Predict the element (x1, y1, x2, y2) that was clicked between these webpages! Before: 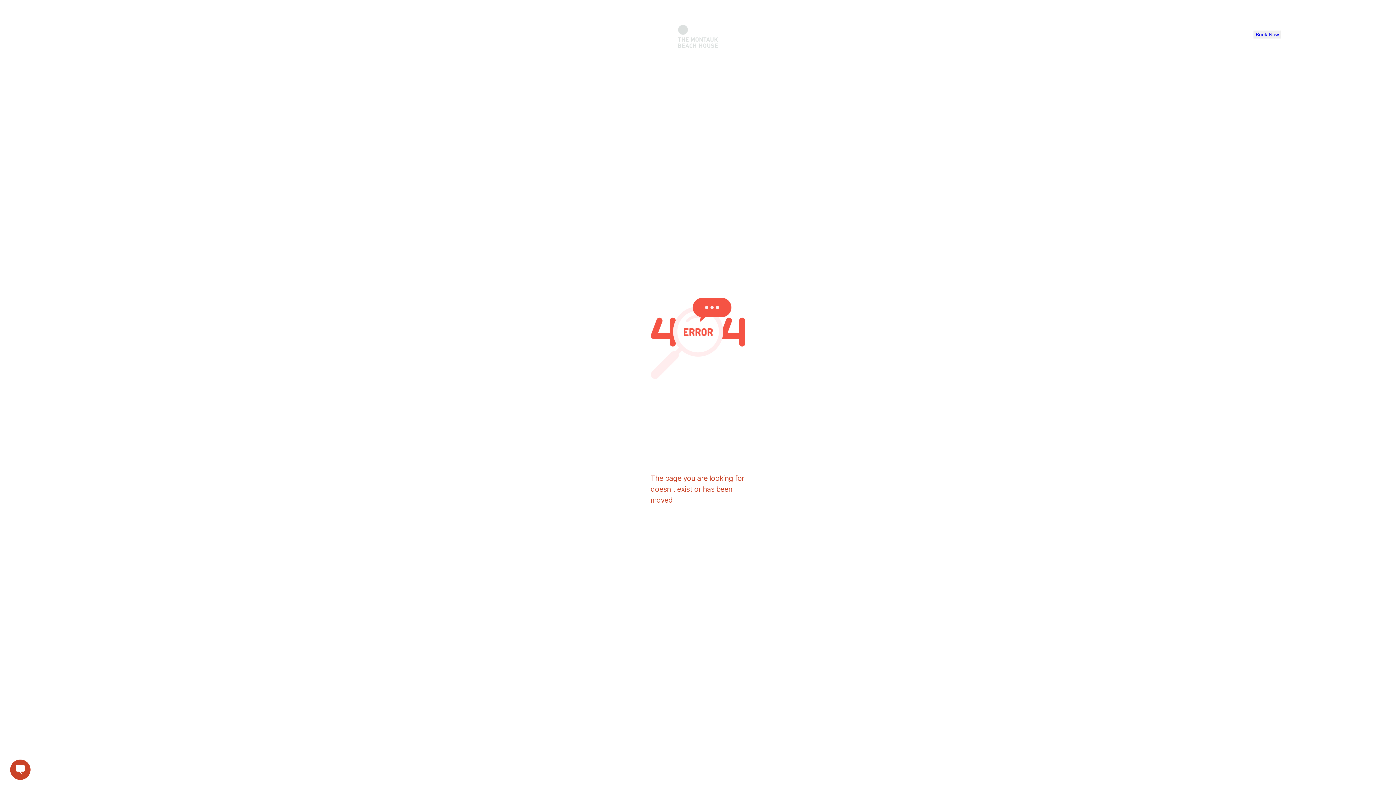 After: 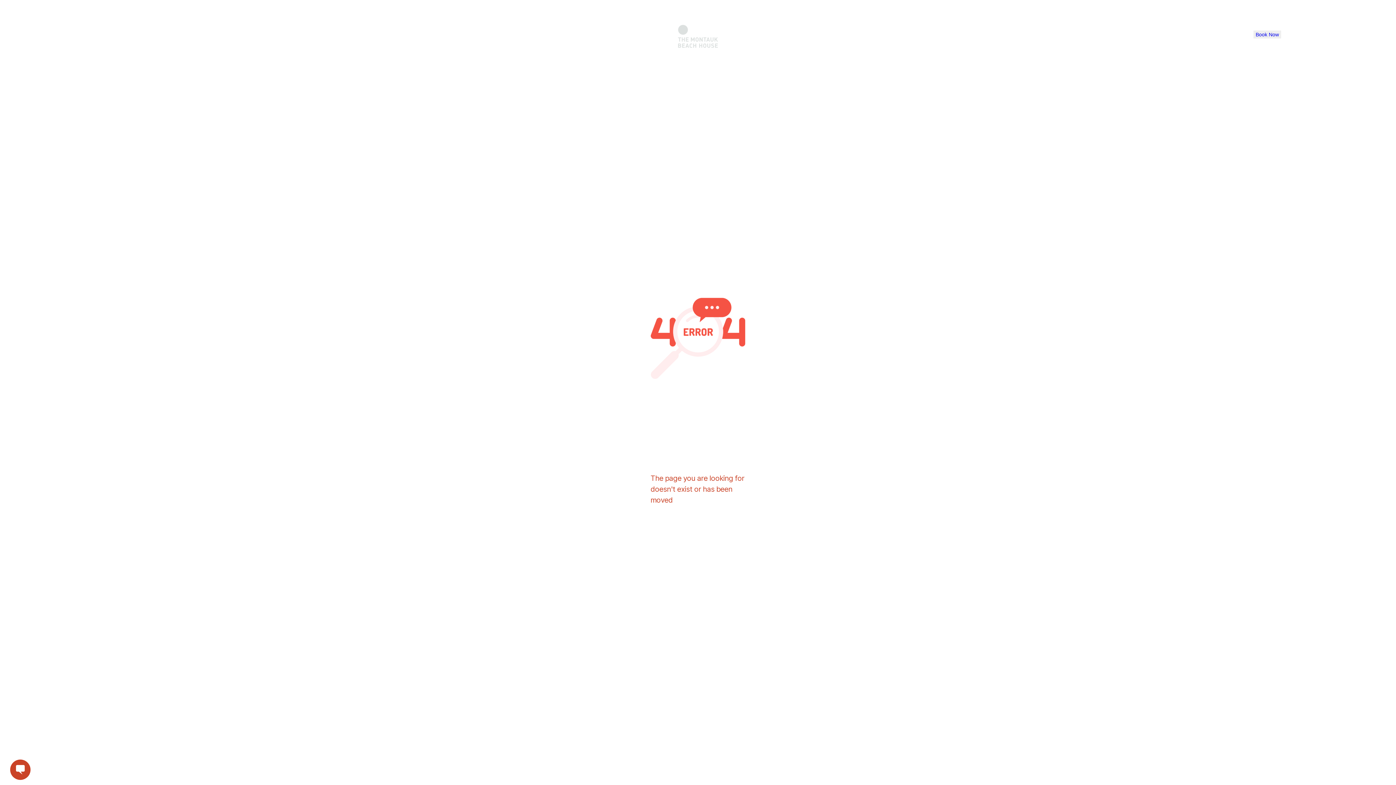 Action: label: Book Now bbox: (1253, 30, 1326, 38)